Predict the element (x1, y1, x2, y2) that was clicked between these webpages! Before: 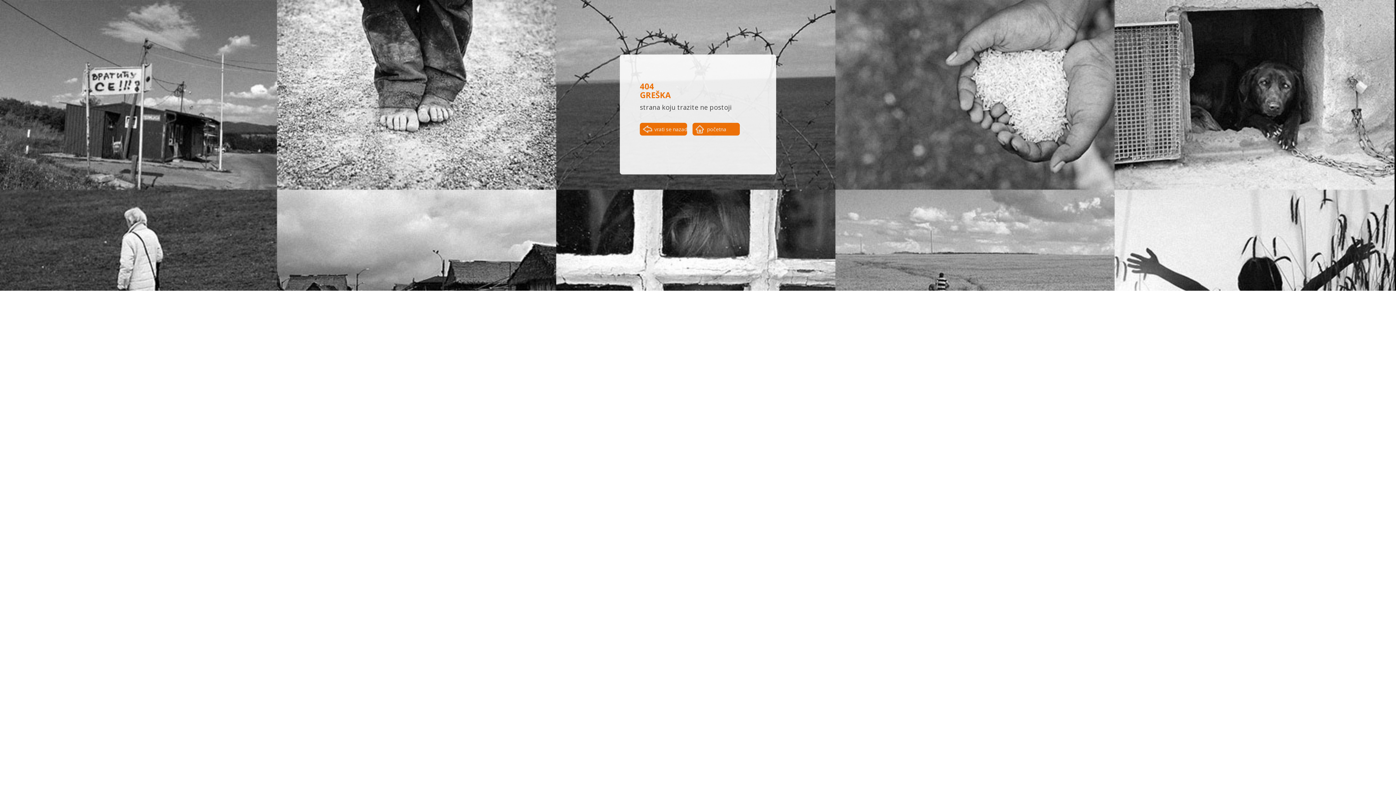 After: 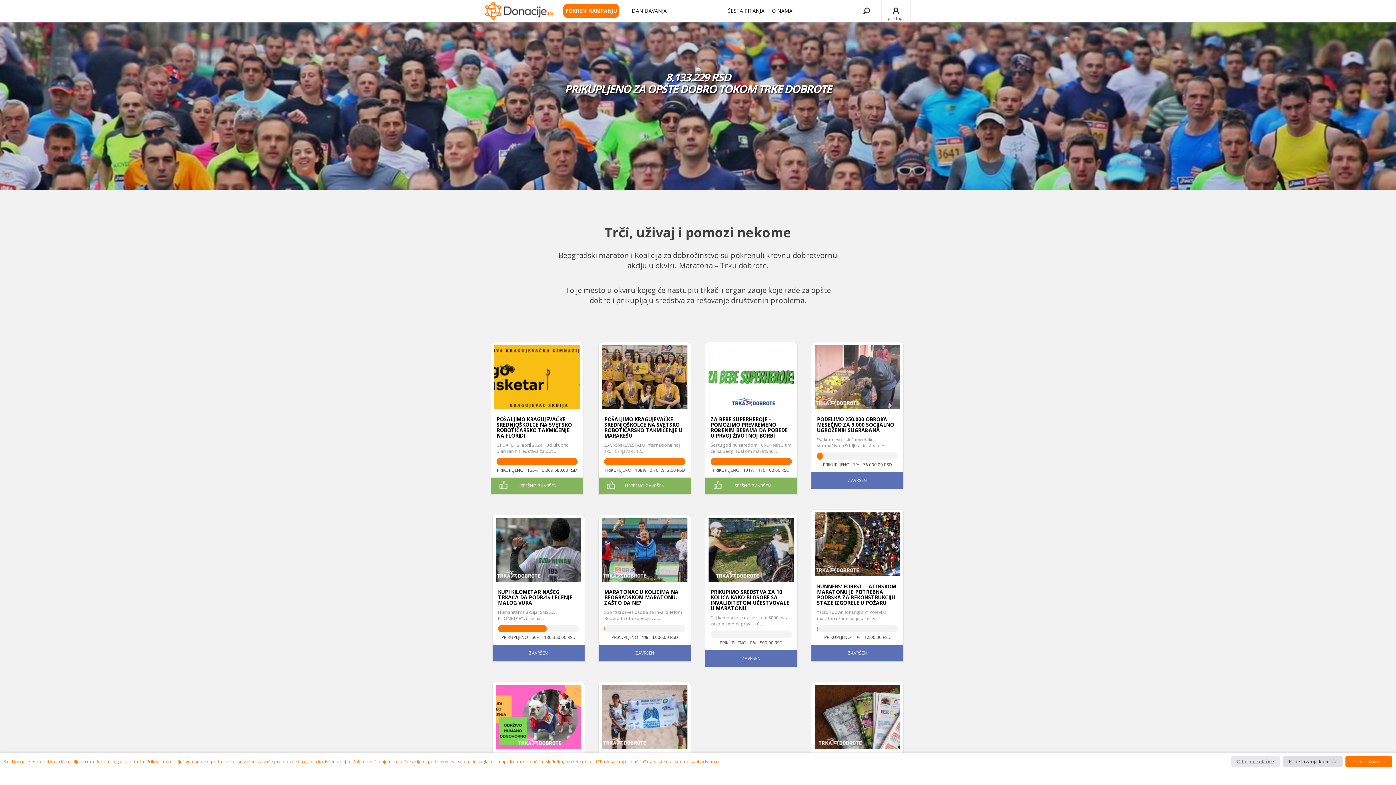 Action: label: početna strana bbox: (692, 122, 740, 135)